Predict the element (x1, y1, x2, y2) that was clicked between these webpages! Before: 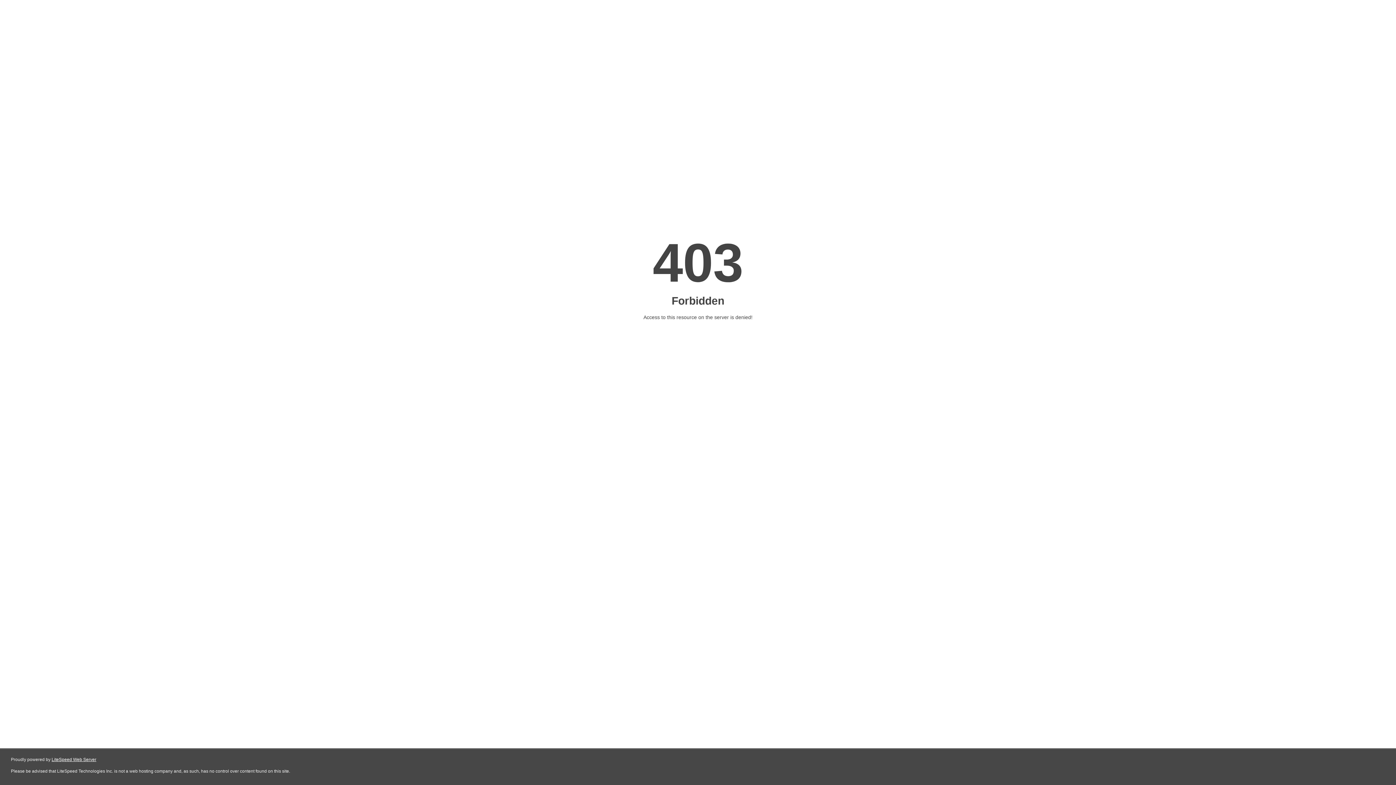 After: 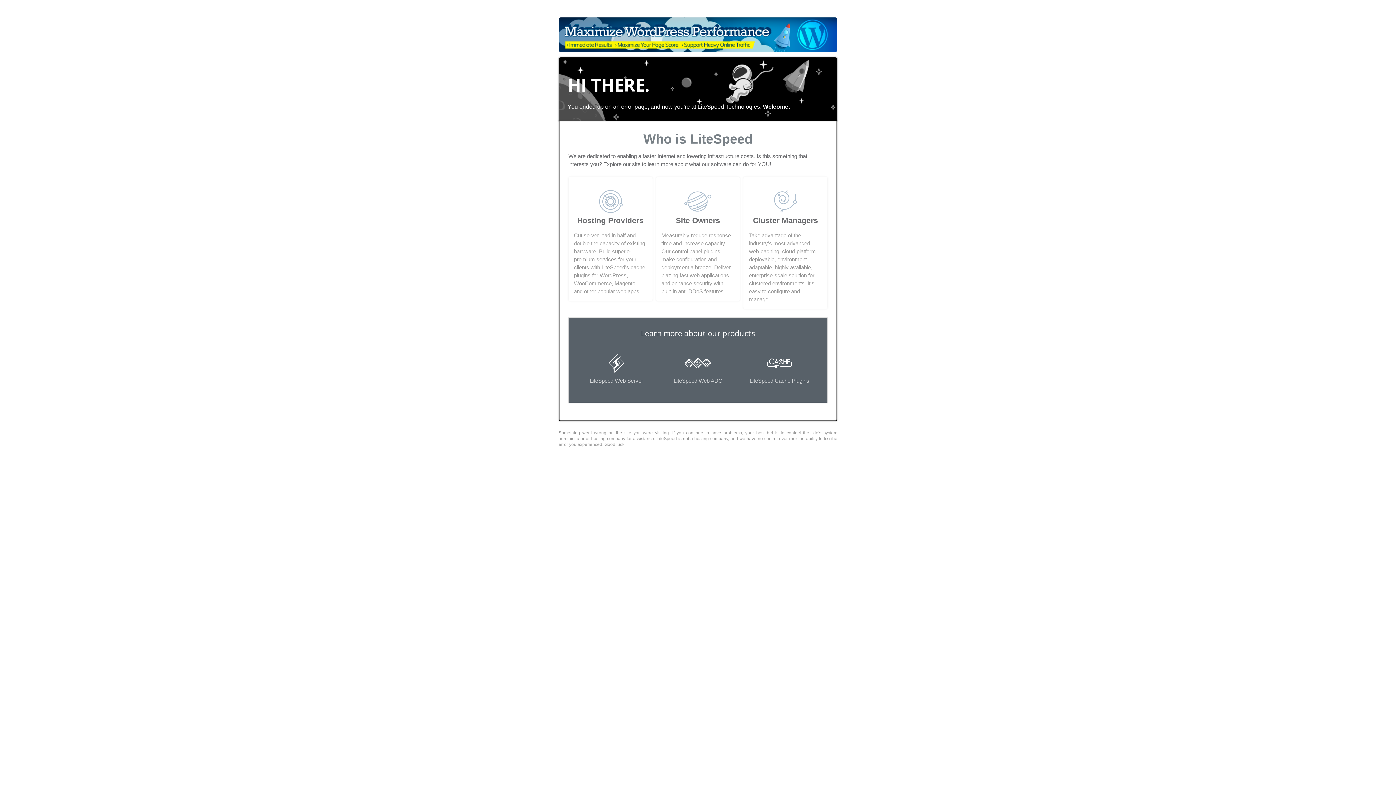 Action: bbox: (51, 757, 96, 762) label: LiteSpeed Web Server